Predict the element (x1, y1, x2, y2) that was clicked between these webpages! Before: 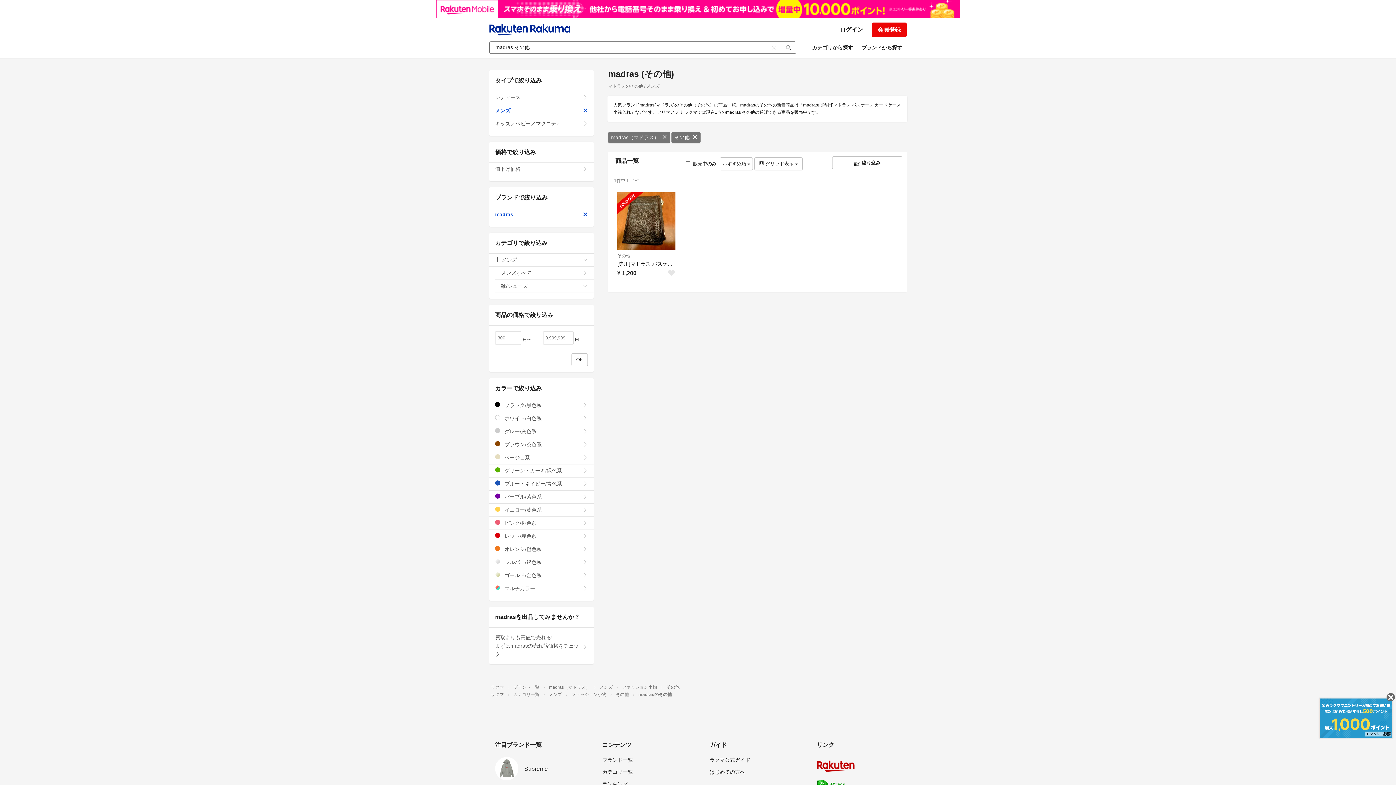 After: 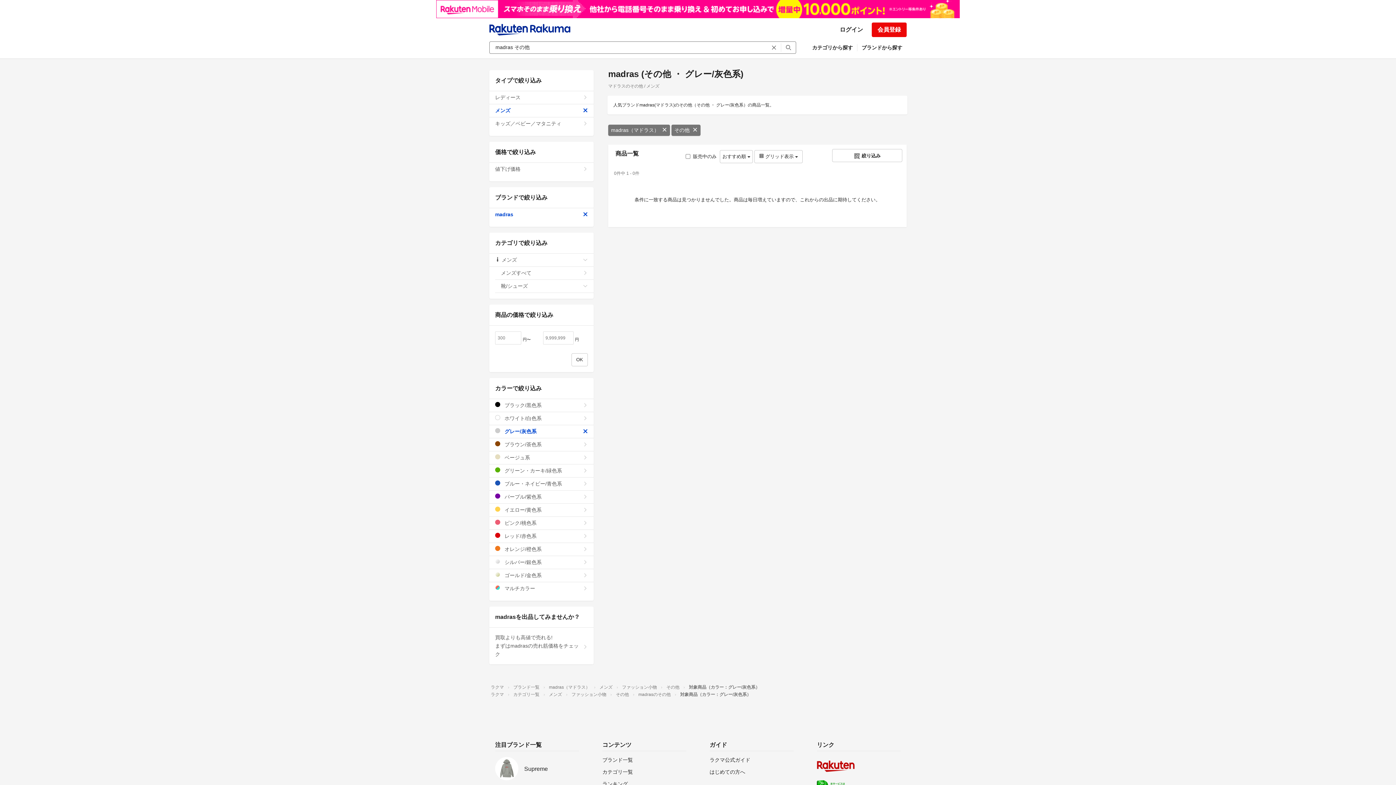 Action: bbox: (489, 425, 593, 438) label:  グレー/灰色系